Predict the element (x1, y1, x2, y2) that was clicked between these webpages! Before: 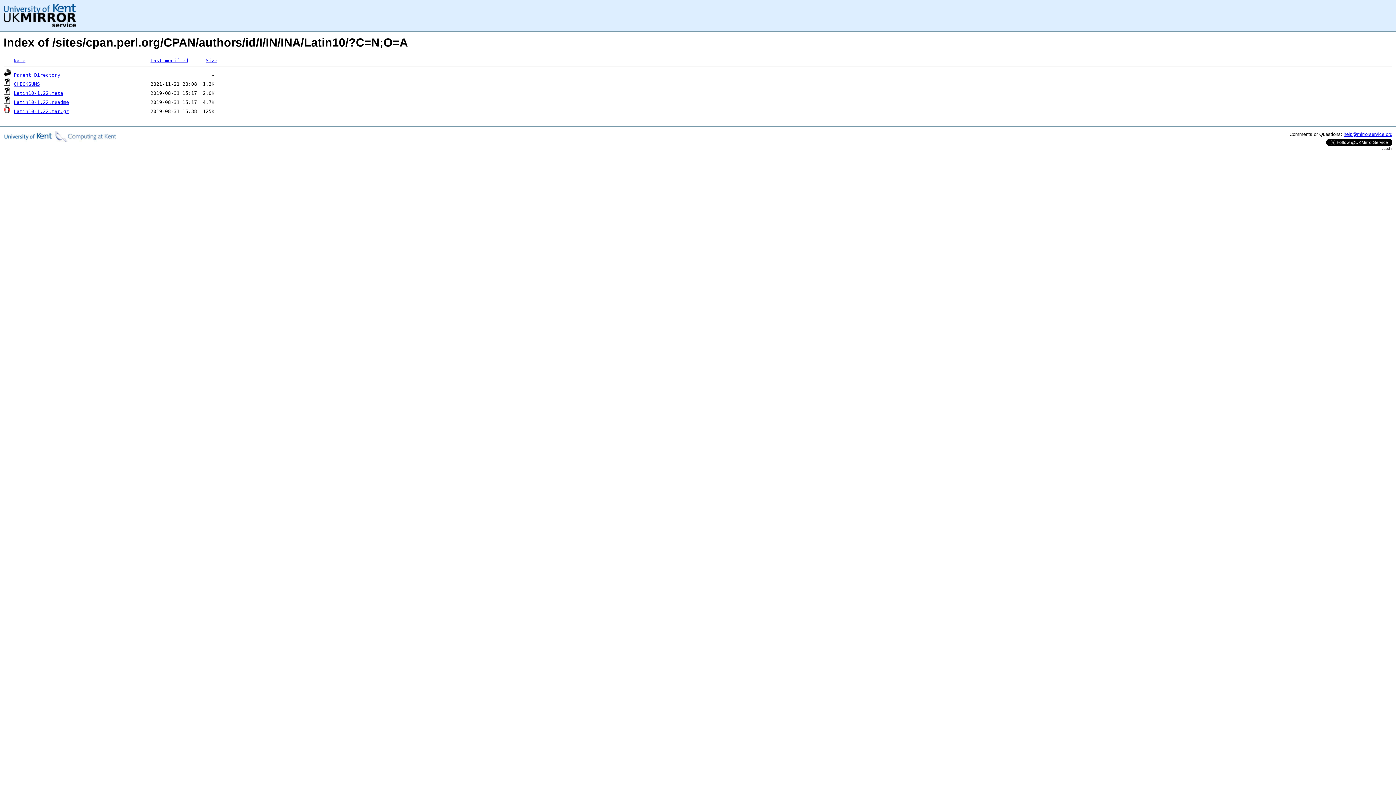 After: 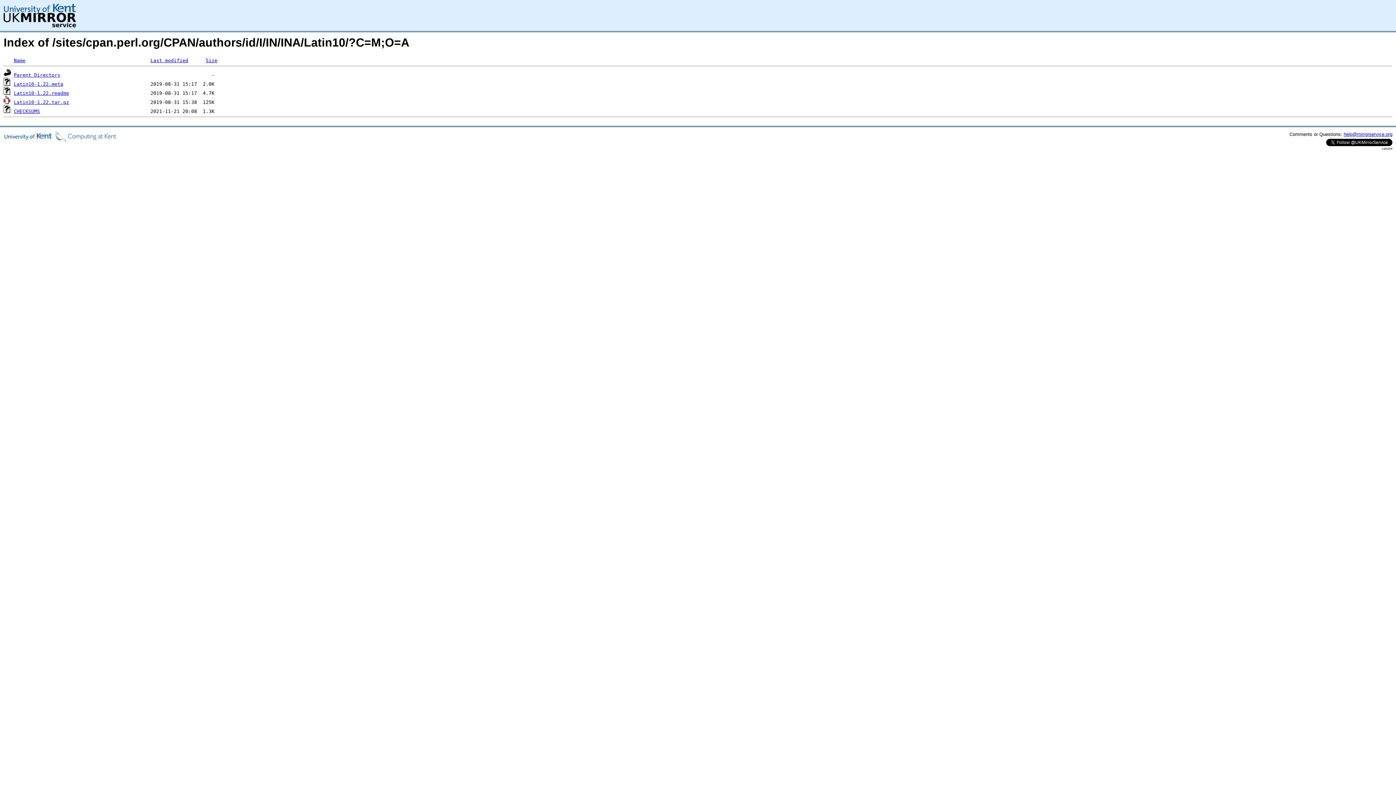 Action: bbox: (150, 57, 188, 63) label: Last modified